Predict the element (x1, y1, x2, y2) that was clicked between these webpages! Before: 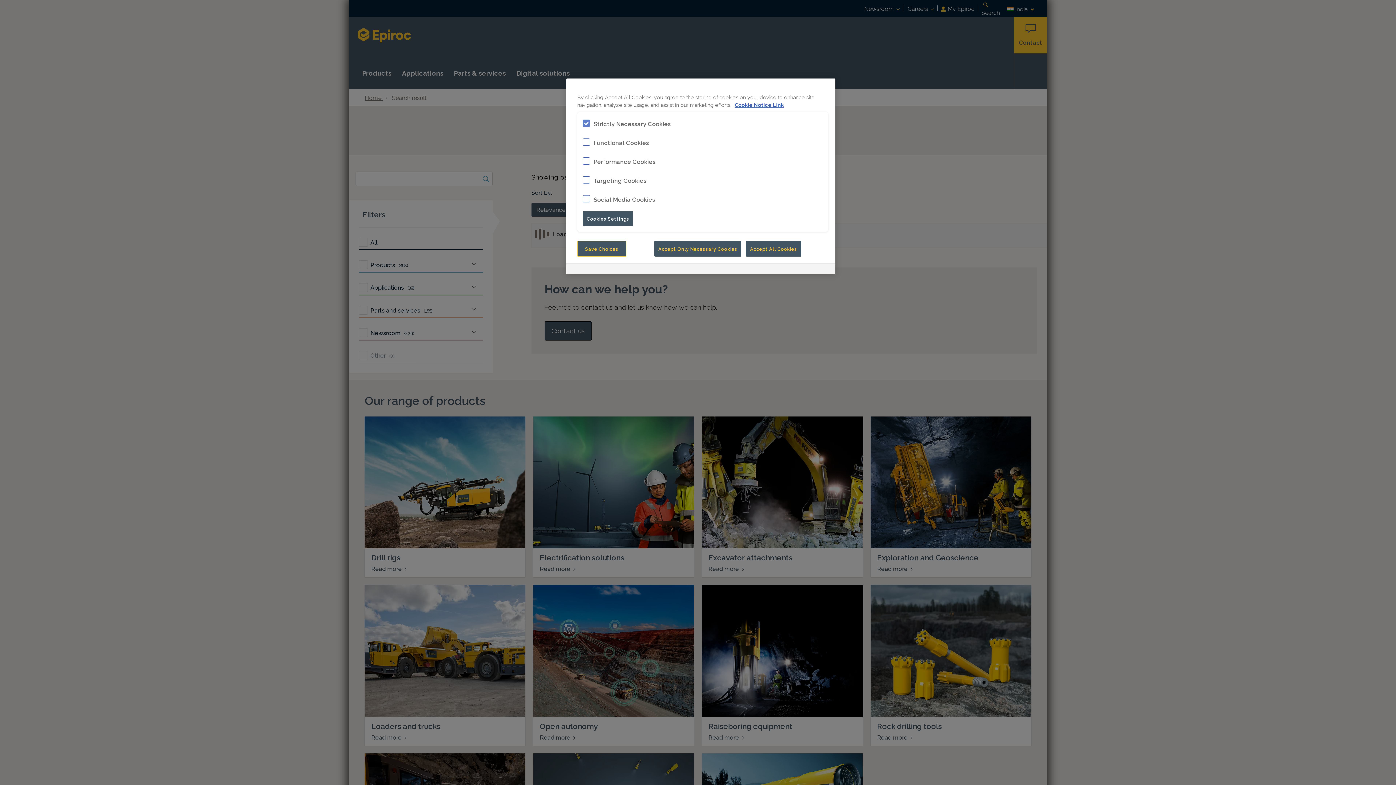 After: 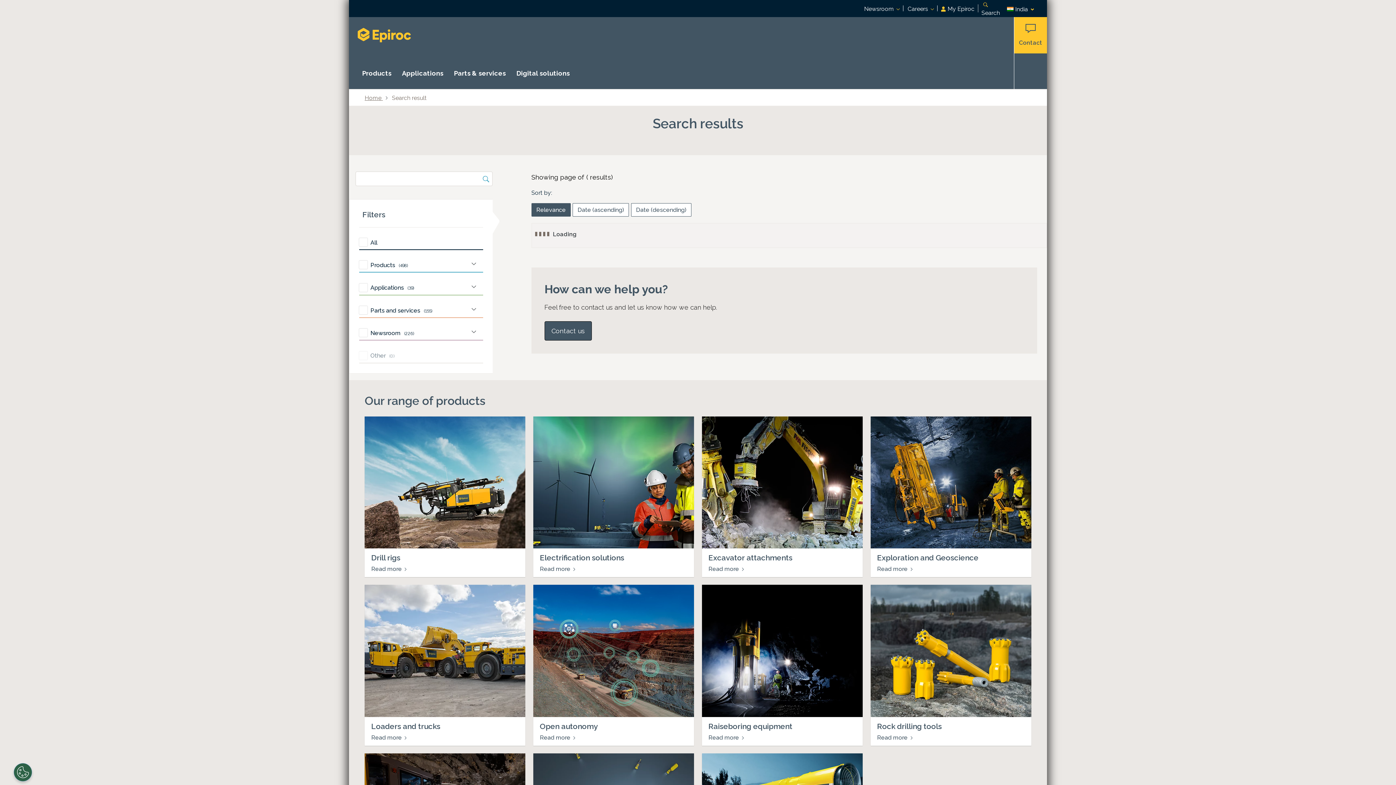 Action: bbox: (746, 241, 801, 256) label: Accept All Cookies